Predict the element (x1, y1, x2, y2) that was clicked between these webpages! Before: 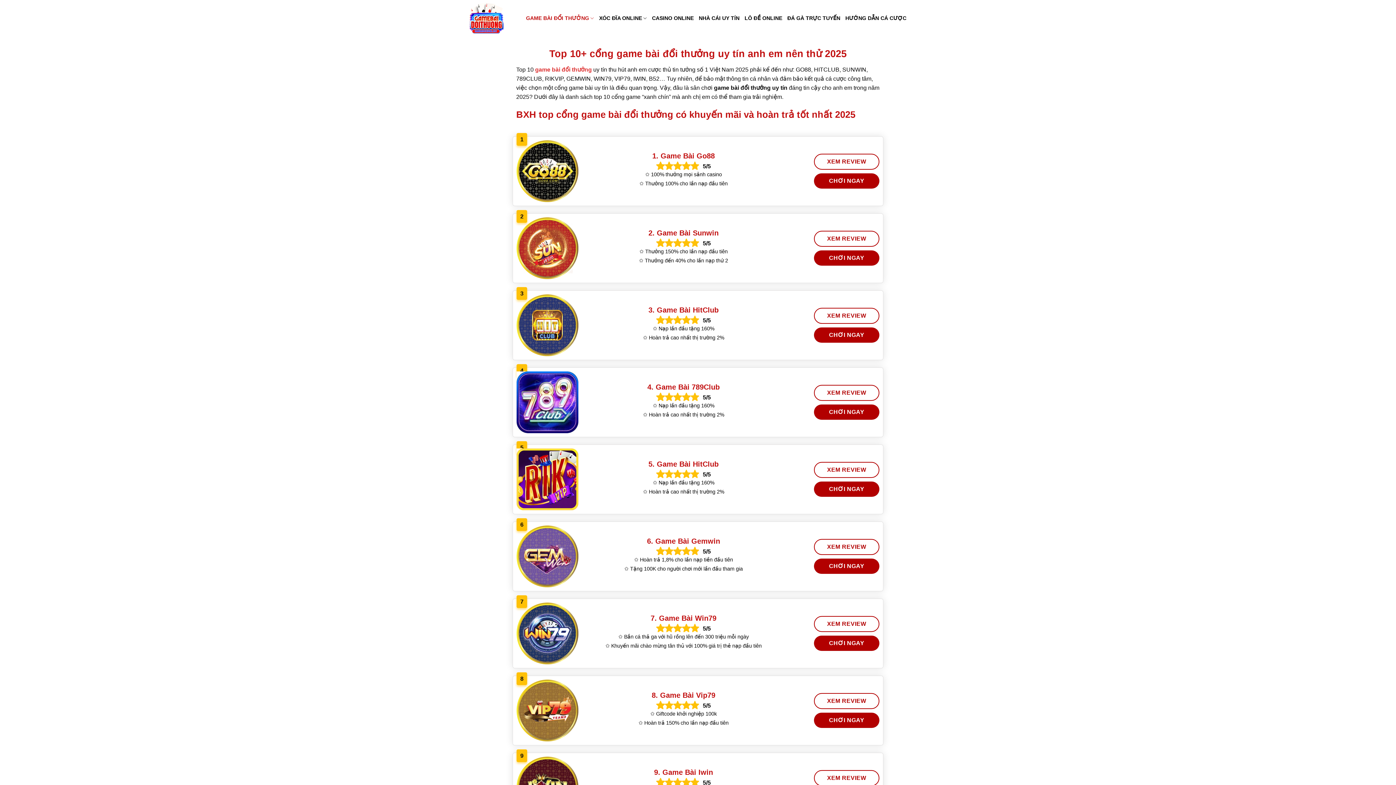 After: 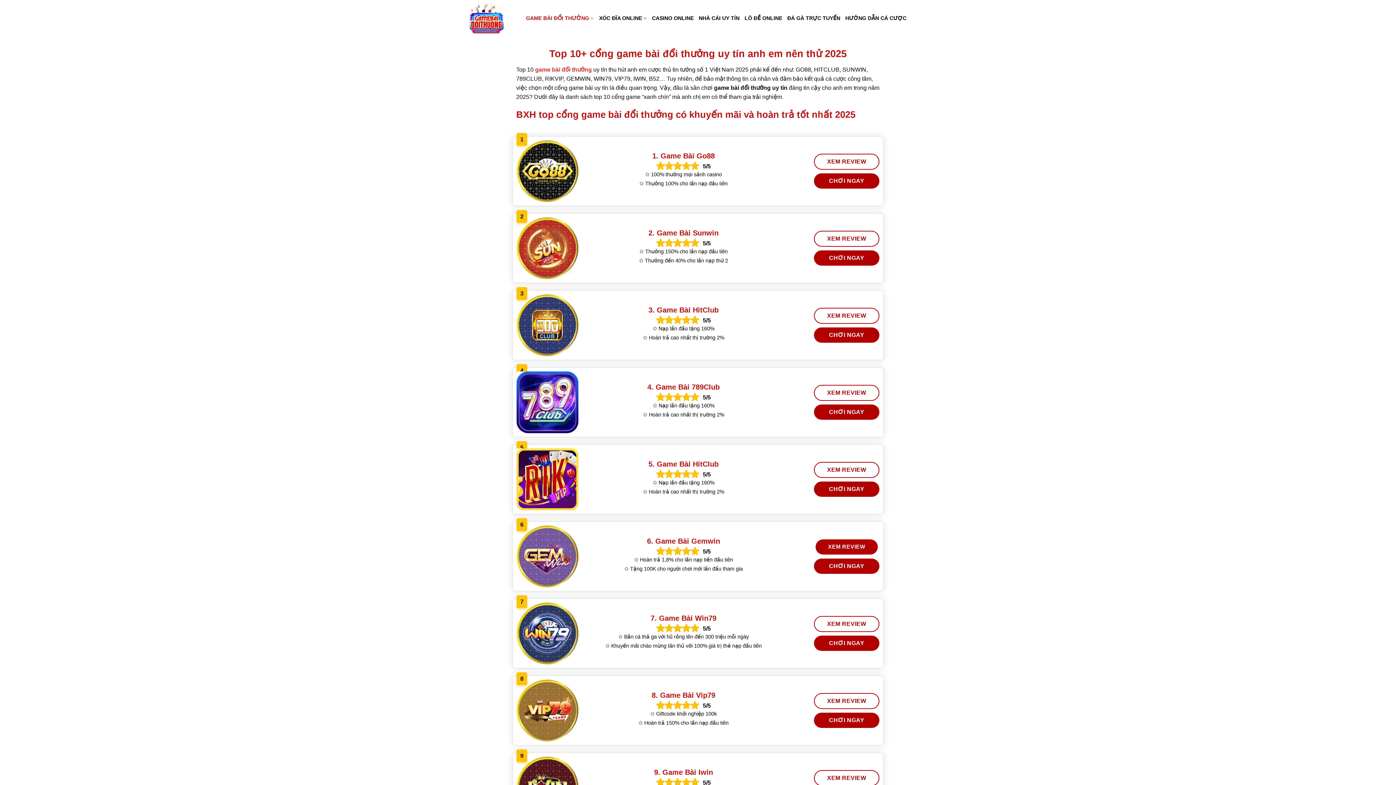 Action: bbox: (814, 539, 879, 555) label: XEM REVIEW